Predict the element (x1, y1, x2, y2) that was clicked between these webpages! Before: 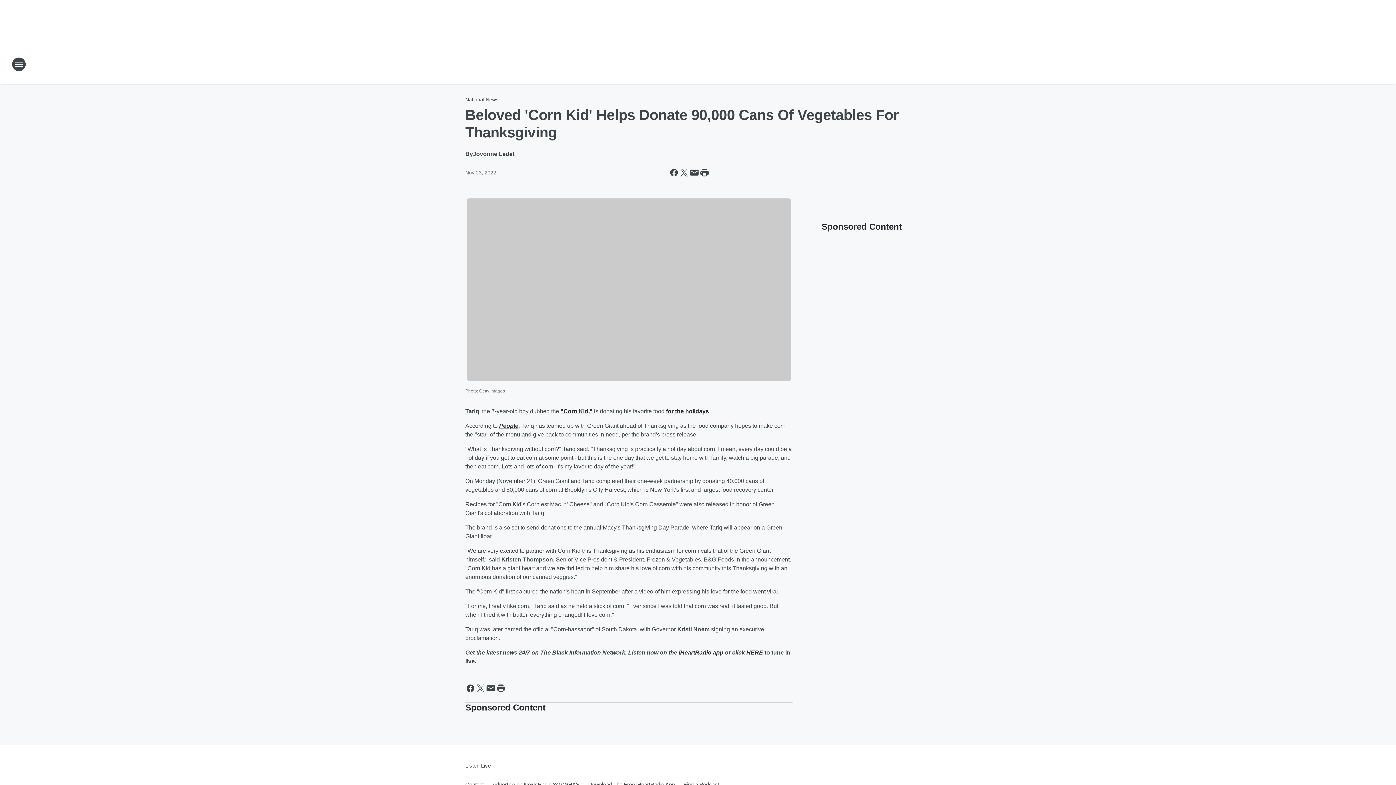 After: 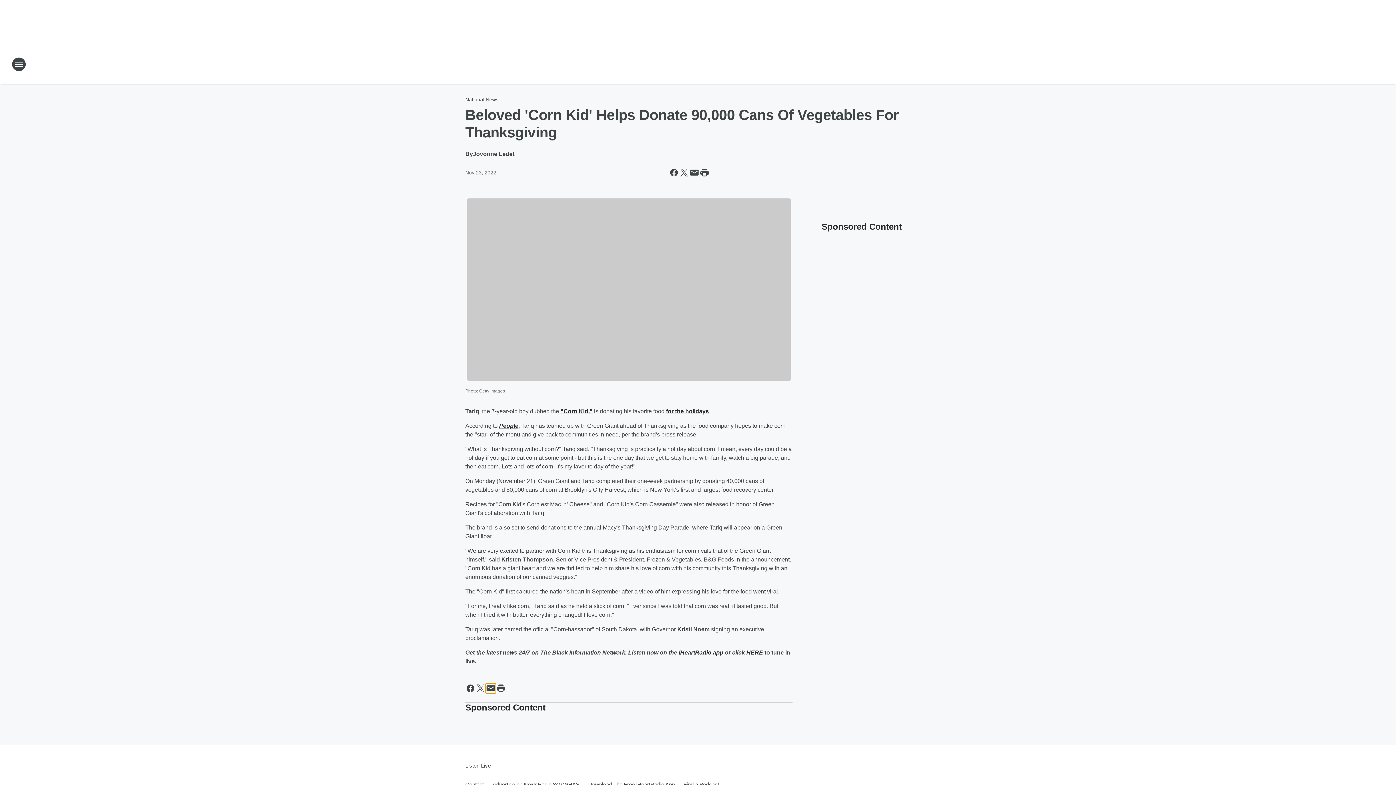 Action: label: Share this page in Email bbox: (485, 683, 496, 693)